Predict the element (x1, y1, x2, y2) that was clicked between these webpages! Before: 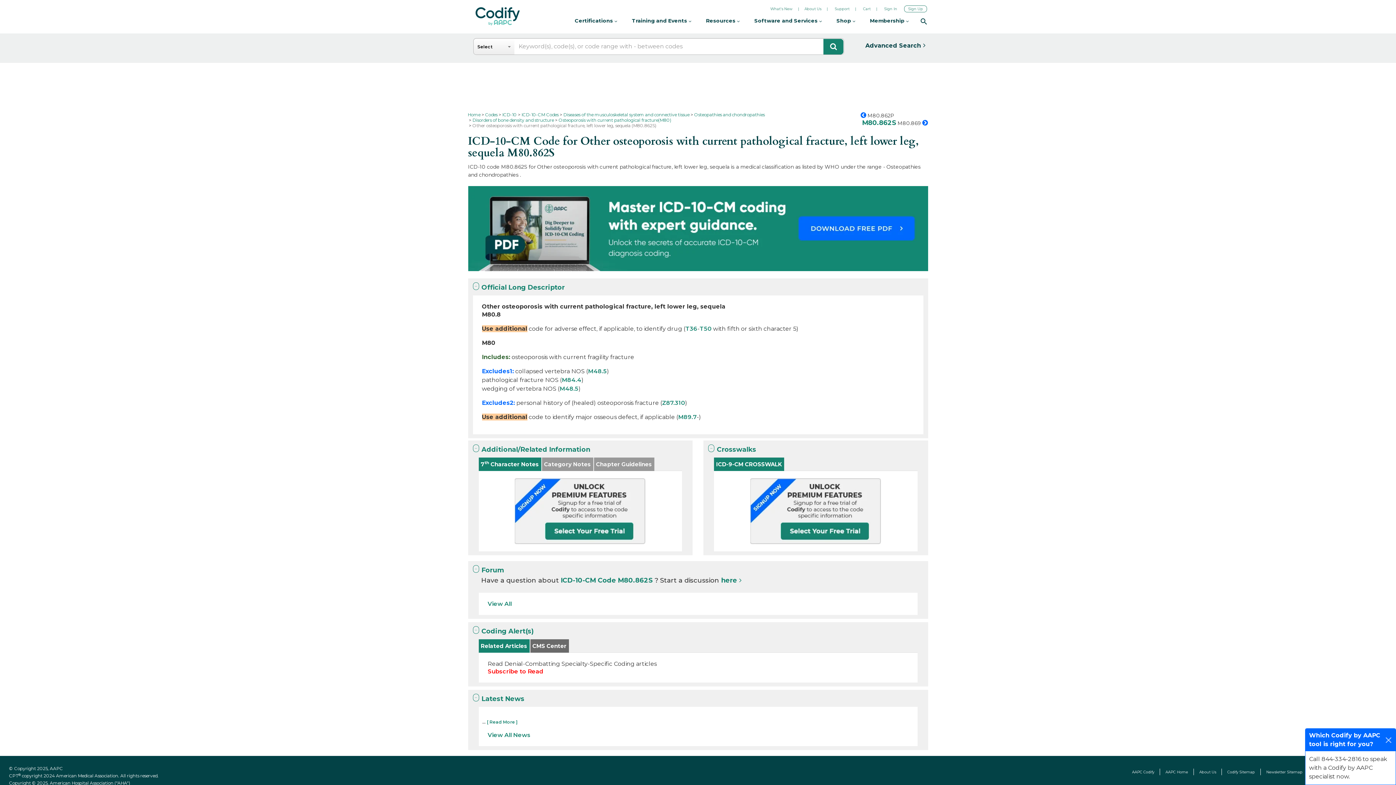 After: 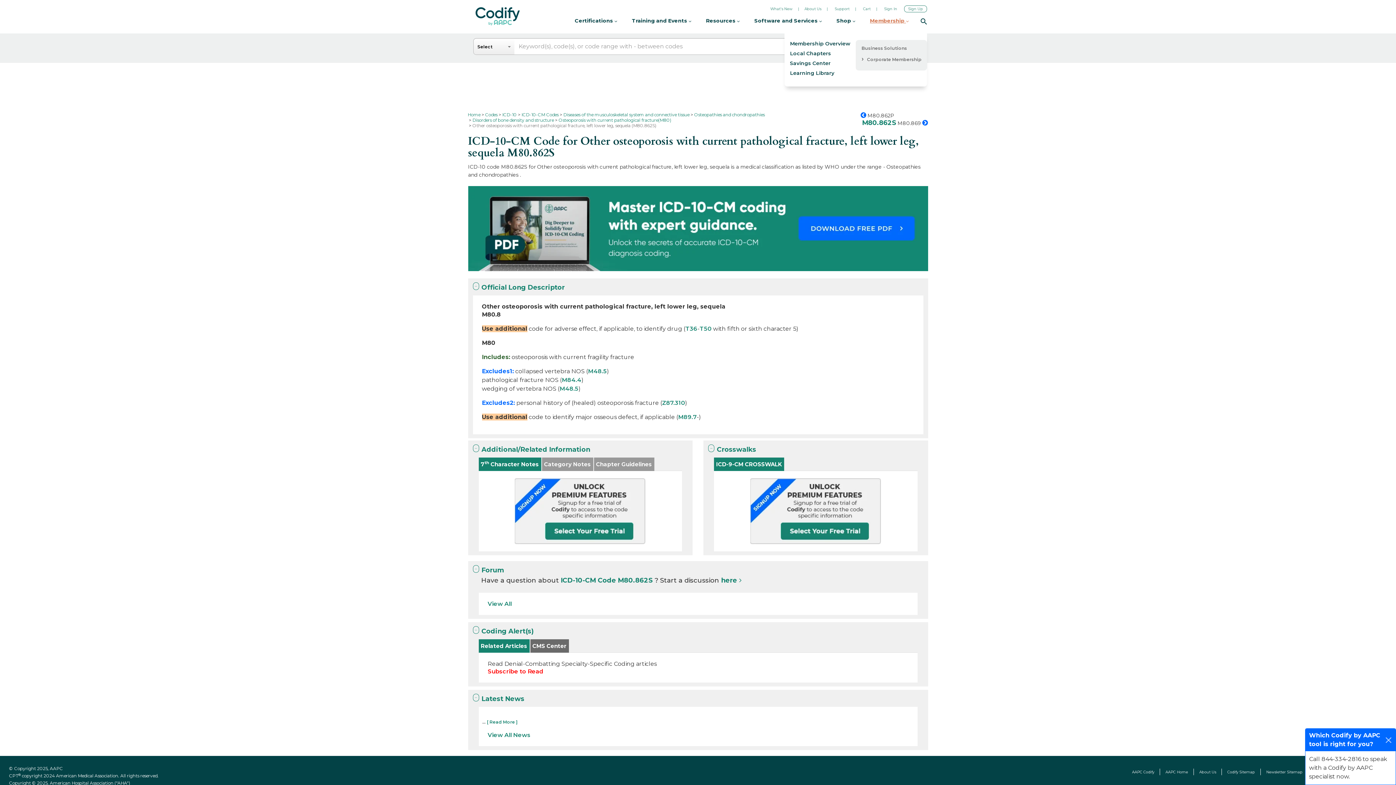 Action: label: Membership  bbox: (870, 16, 909, 25)